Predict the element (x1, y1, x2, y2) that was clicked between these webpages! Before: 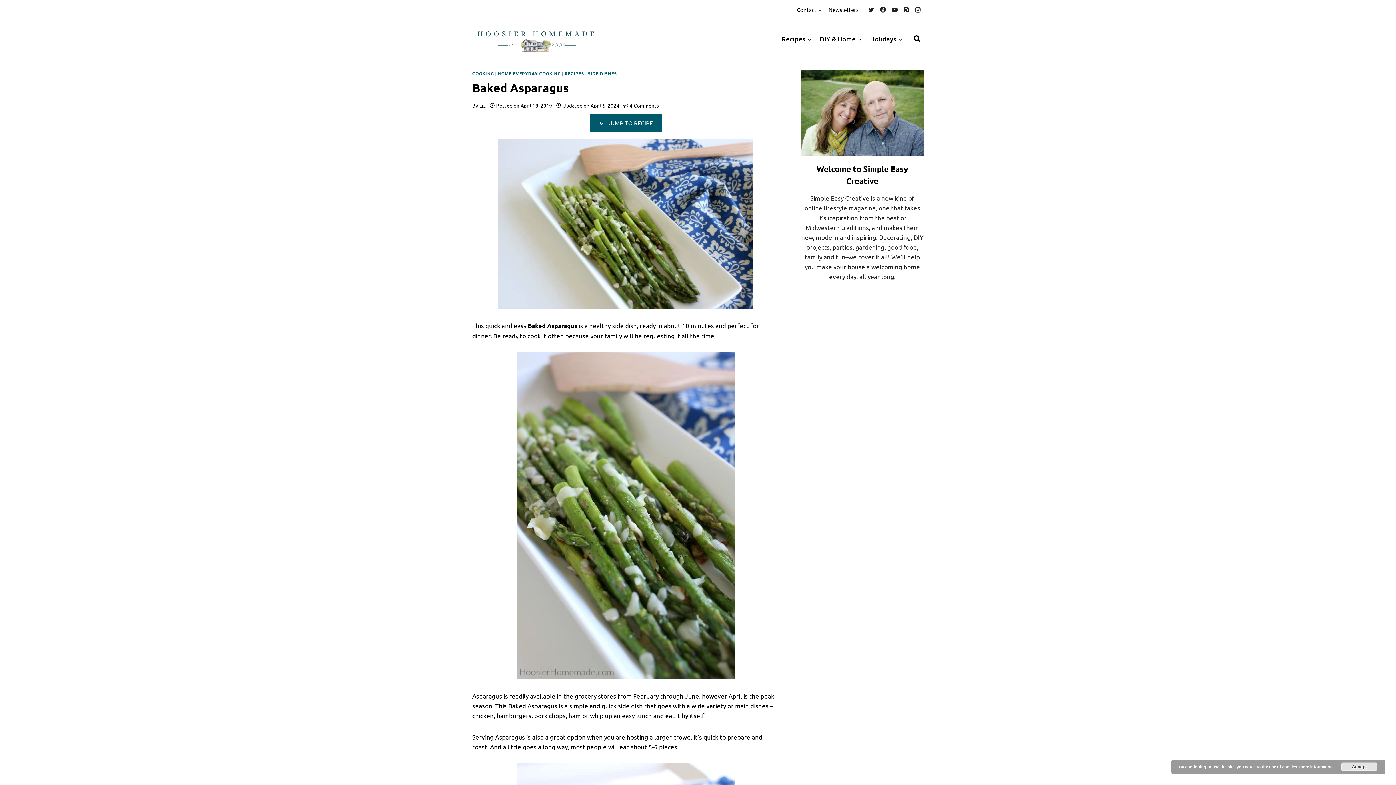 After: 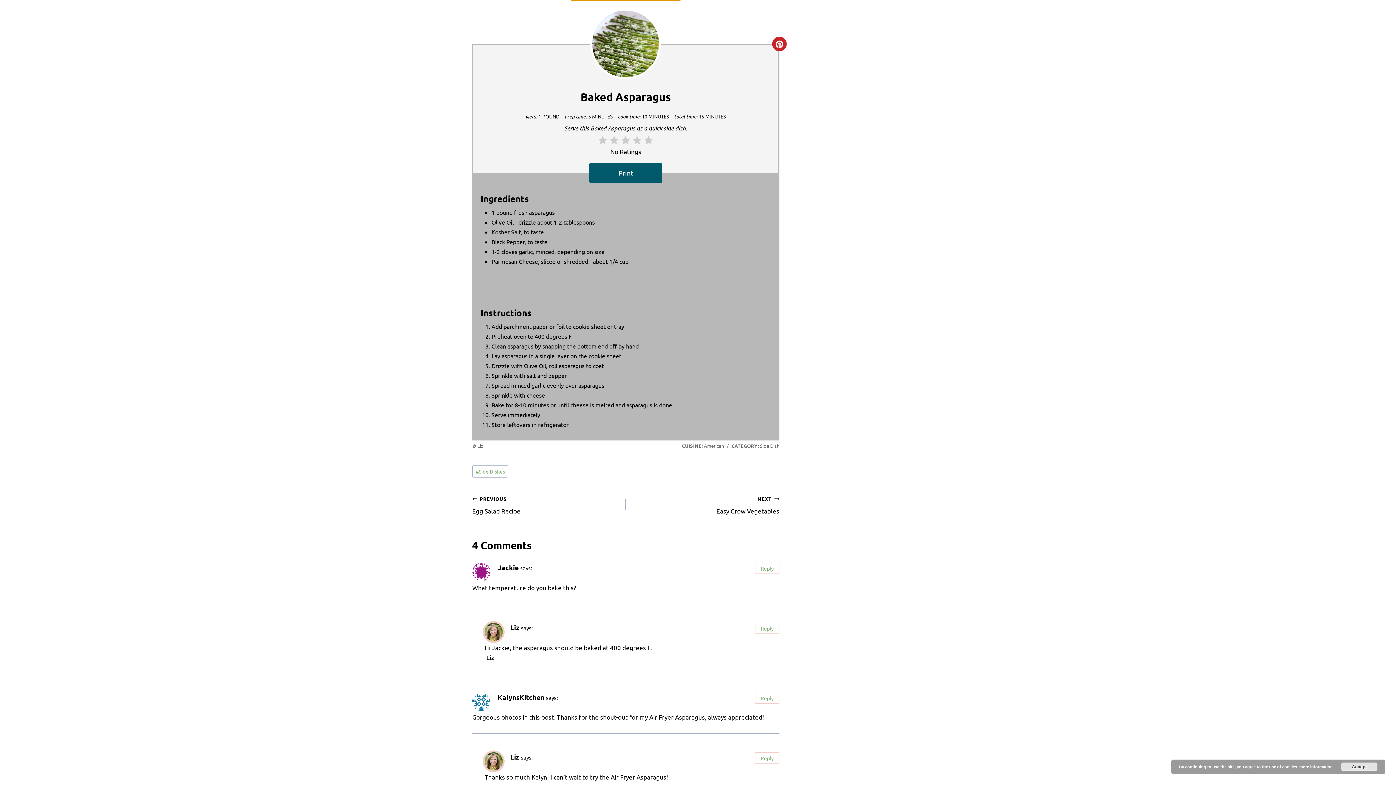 Action: label:  JUMP TO RECIPE bbox: (590, 114, 661, 132)